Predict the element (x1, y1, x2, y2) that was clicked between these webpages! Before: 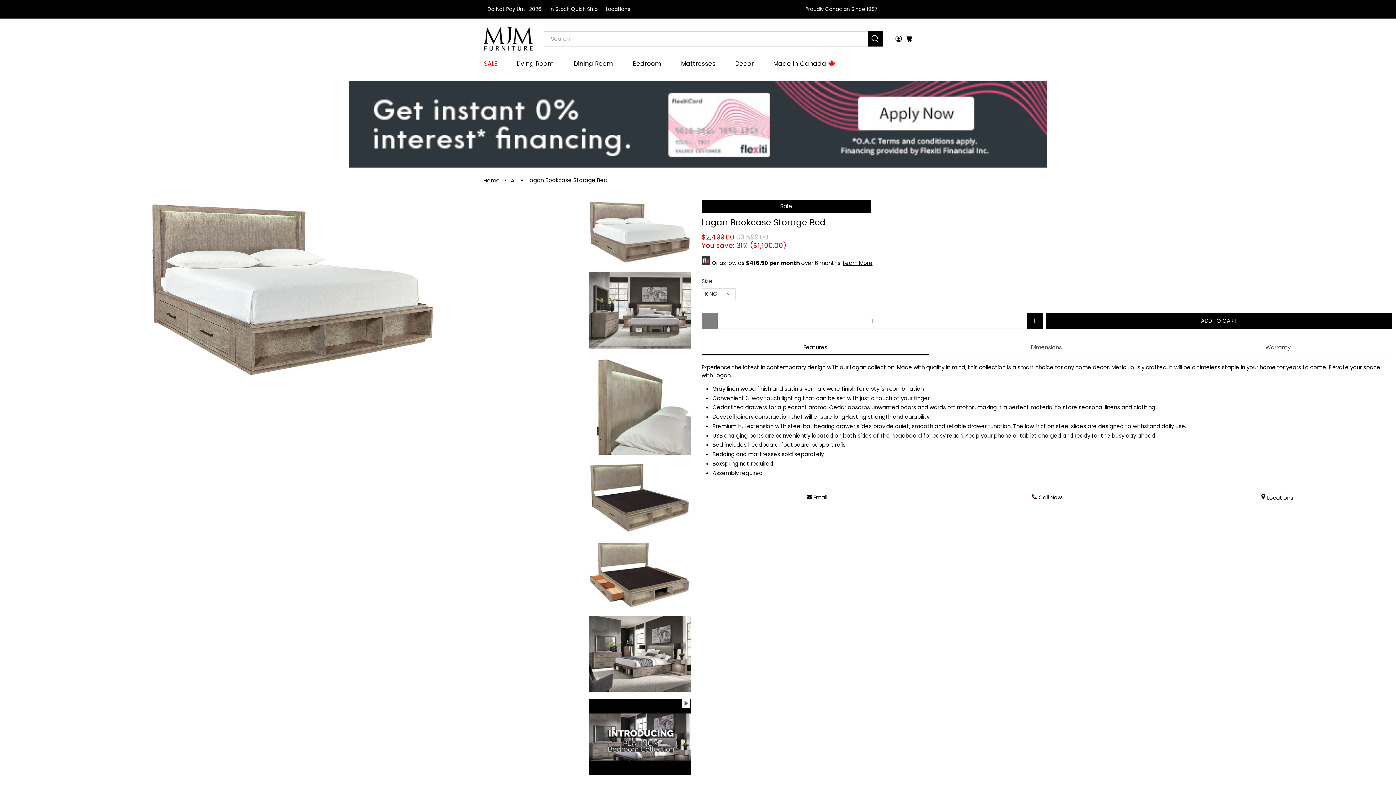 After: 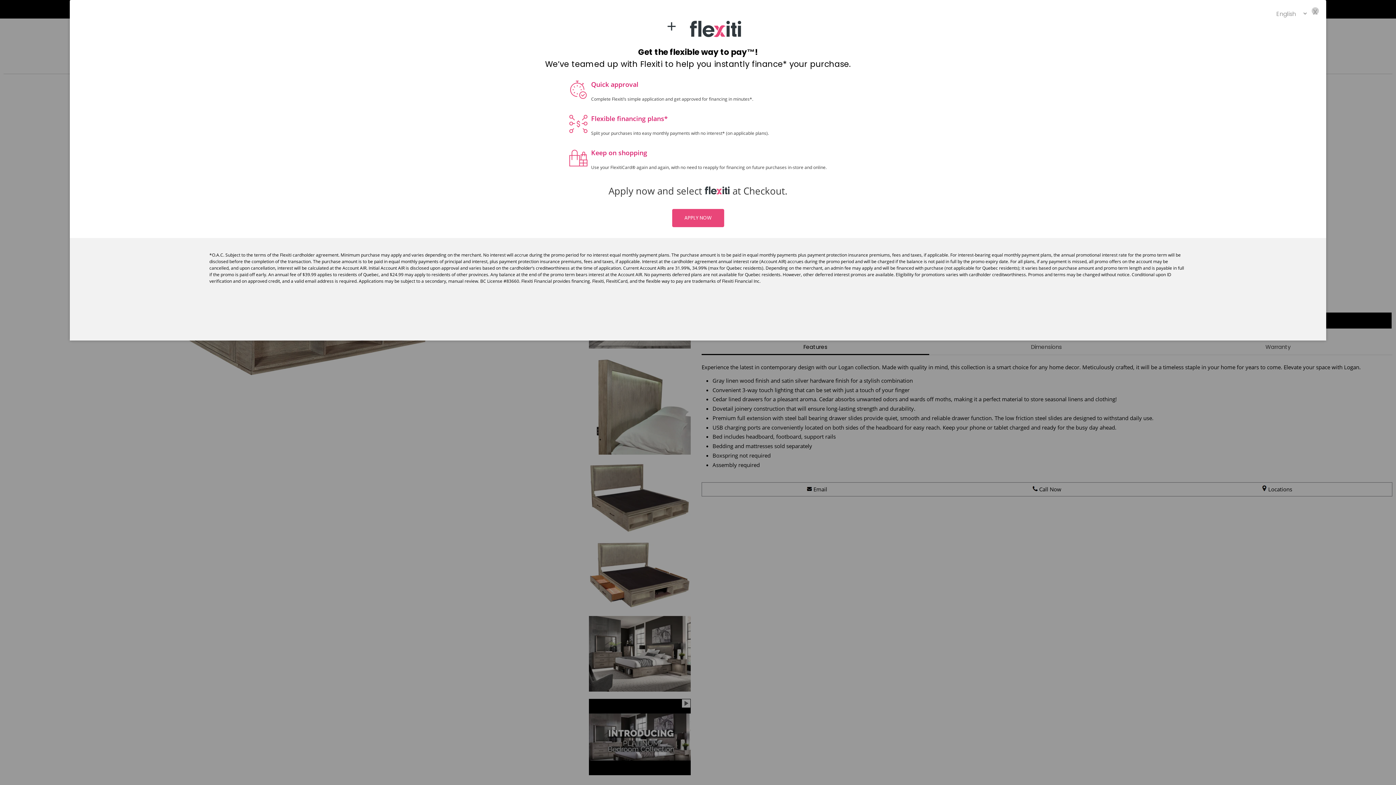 Action: label: Learn More bbox: (843, 259, 872, 266)